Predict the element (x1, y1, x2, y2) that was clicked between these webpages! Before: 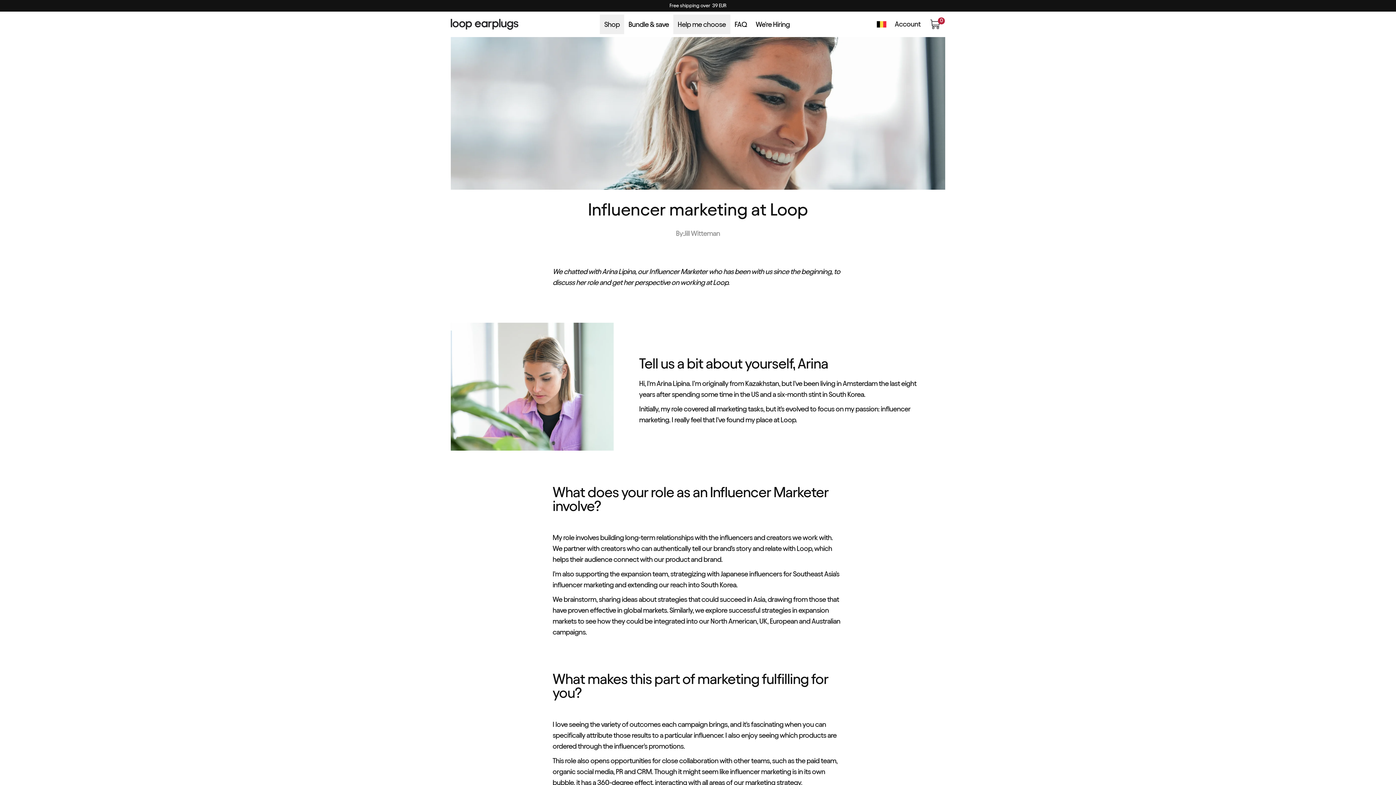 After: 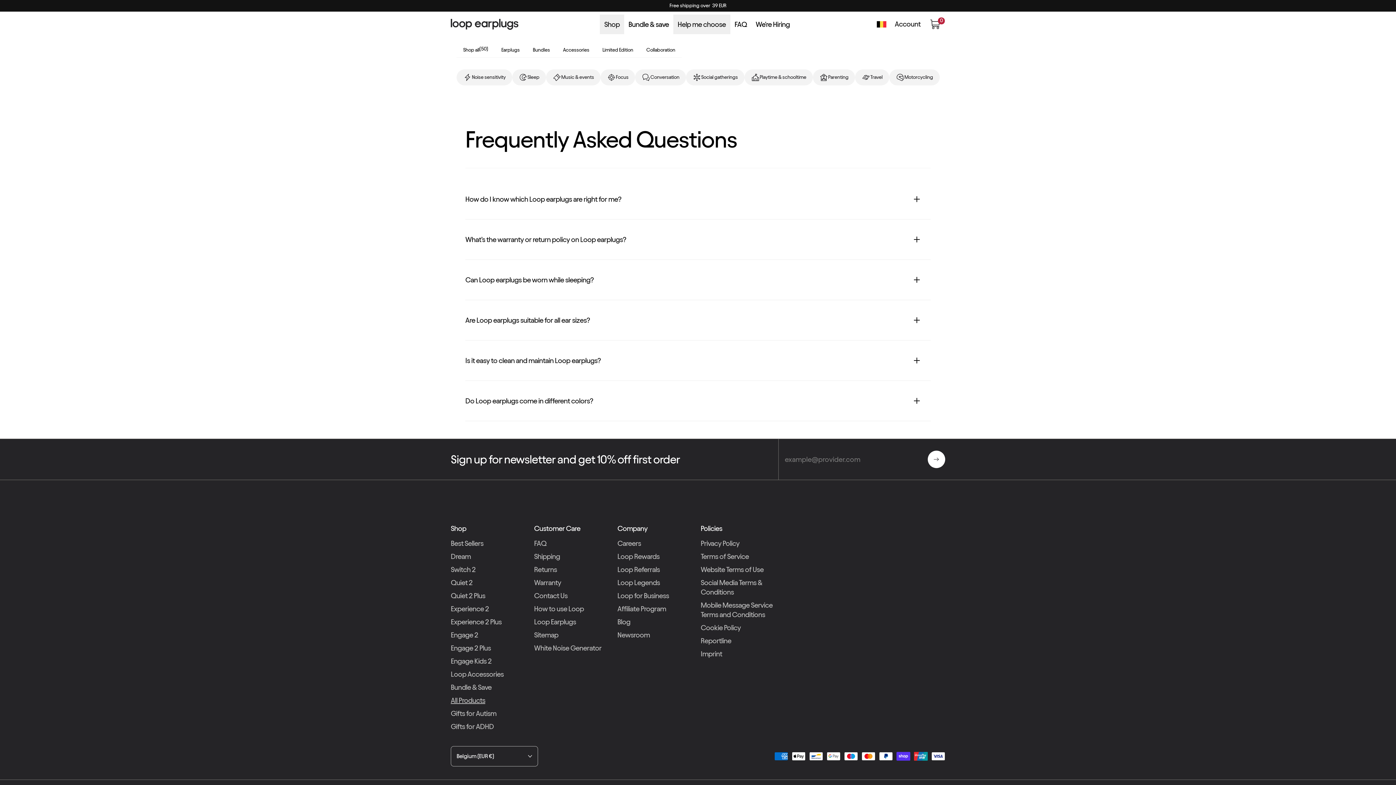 Action: bbox: (600, 14, 624, 34) label: Shop